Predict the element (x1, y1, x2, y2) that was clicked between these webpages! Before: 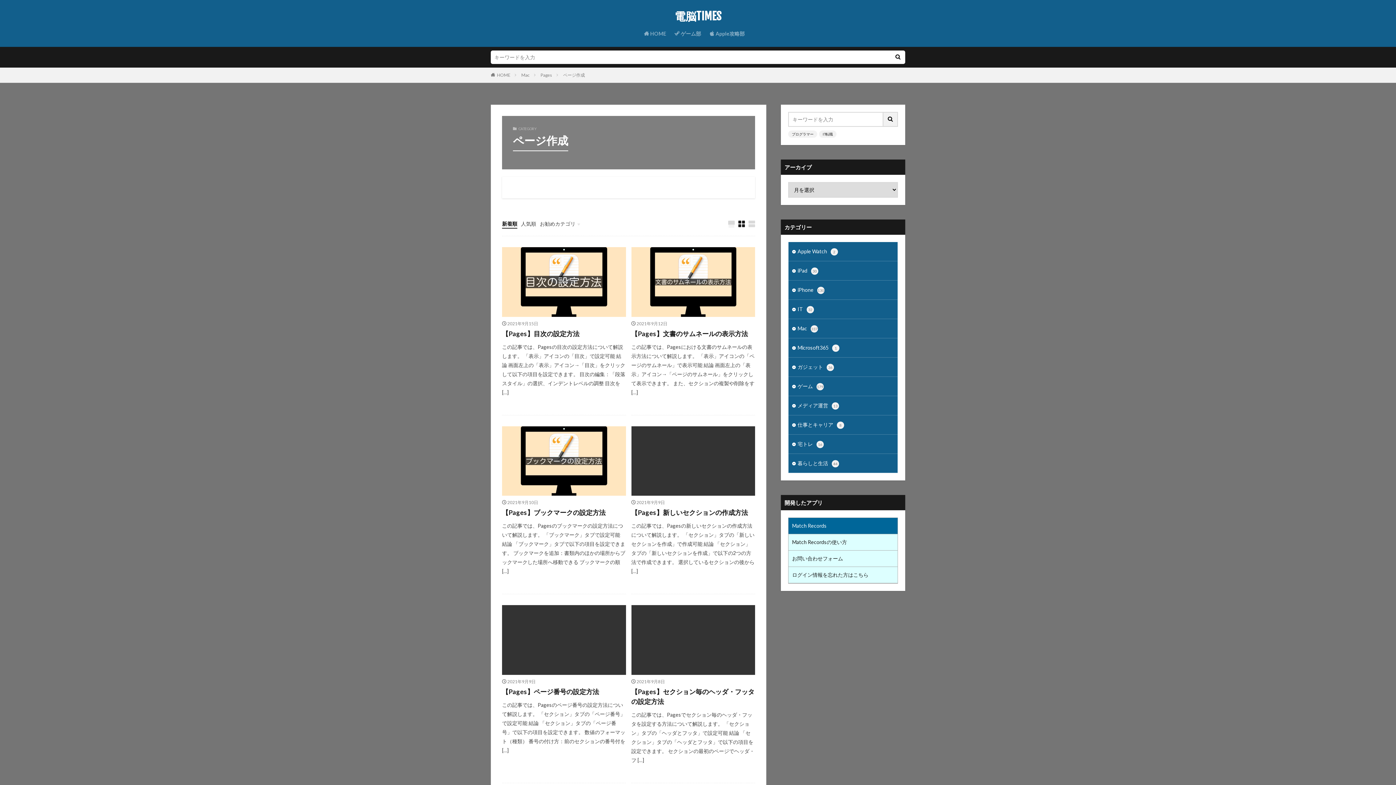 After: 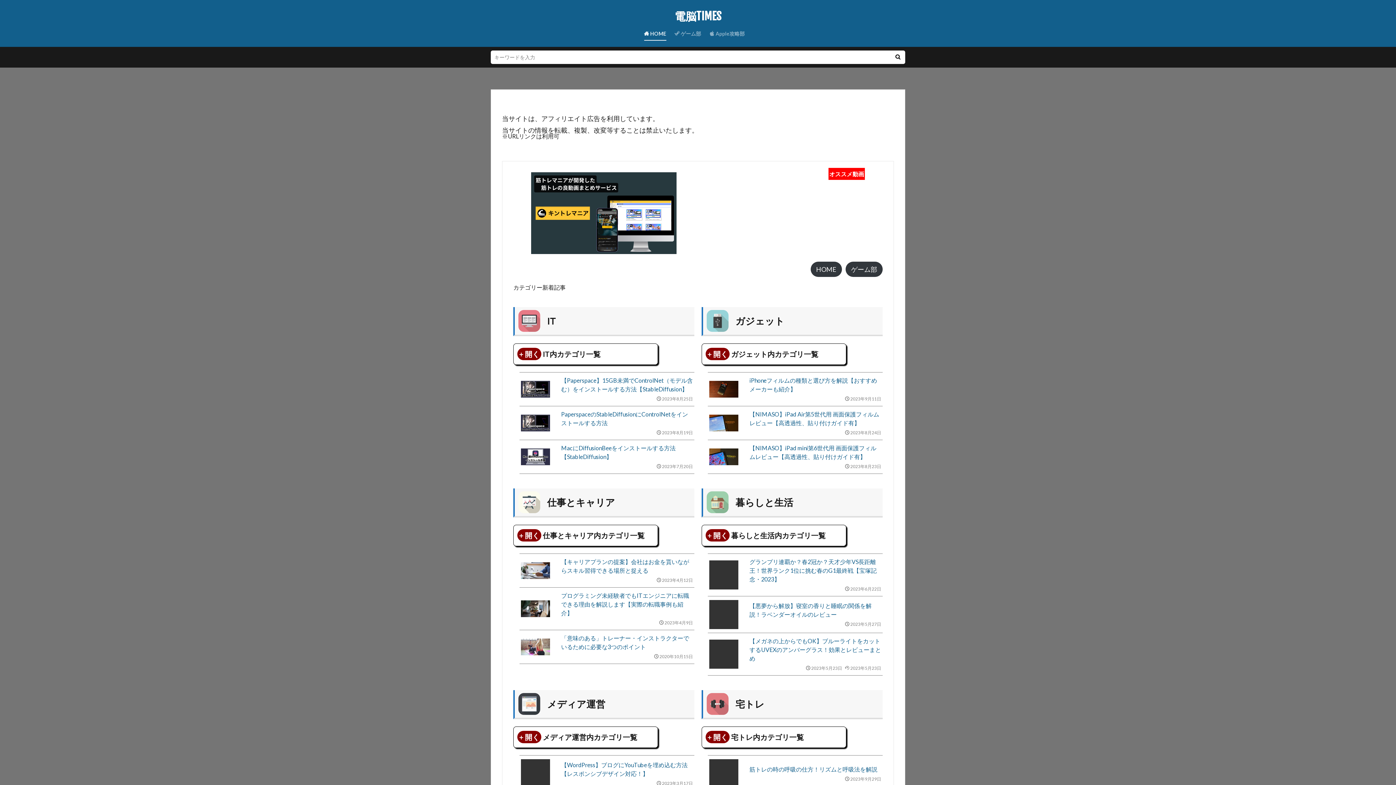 Action: bbox: (497, 72, 510, 77) label: HOME